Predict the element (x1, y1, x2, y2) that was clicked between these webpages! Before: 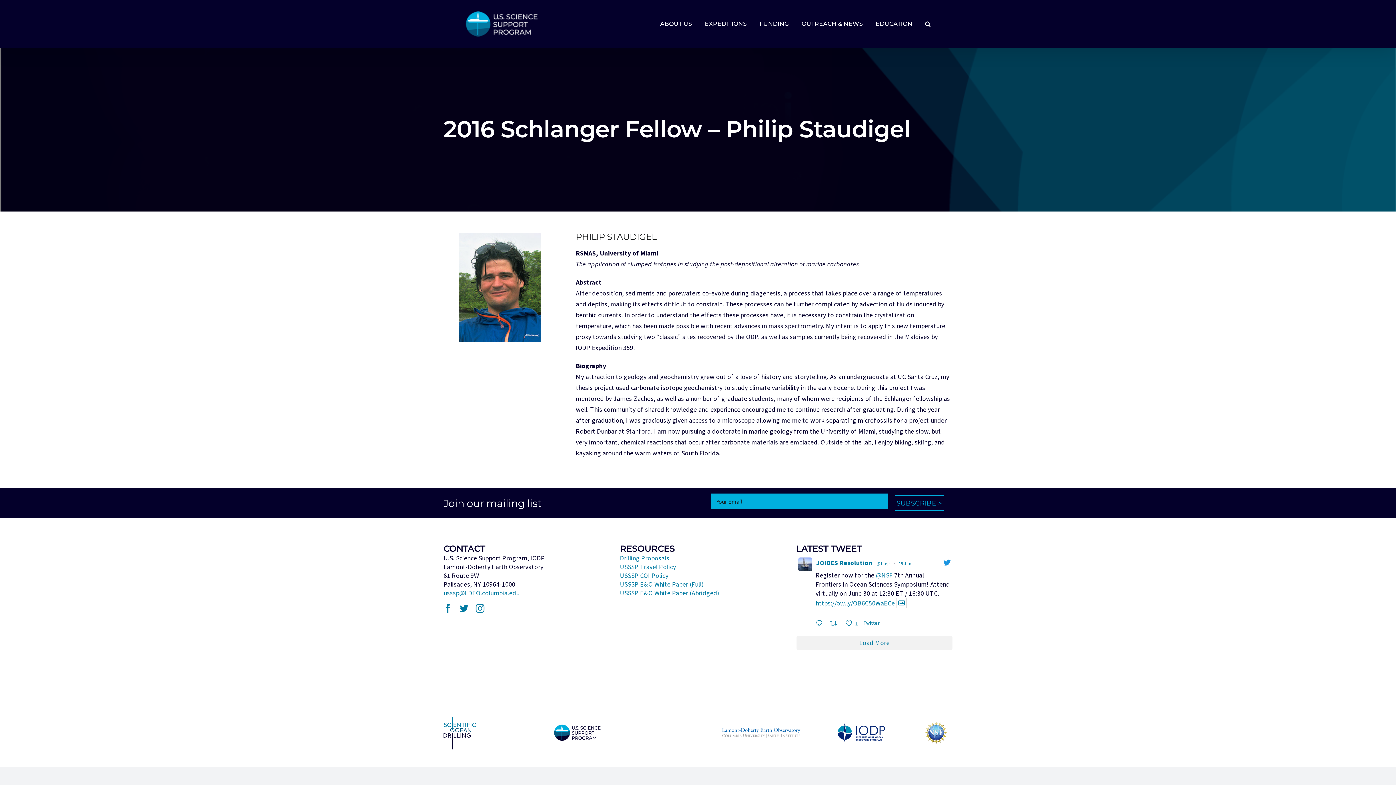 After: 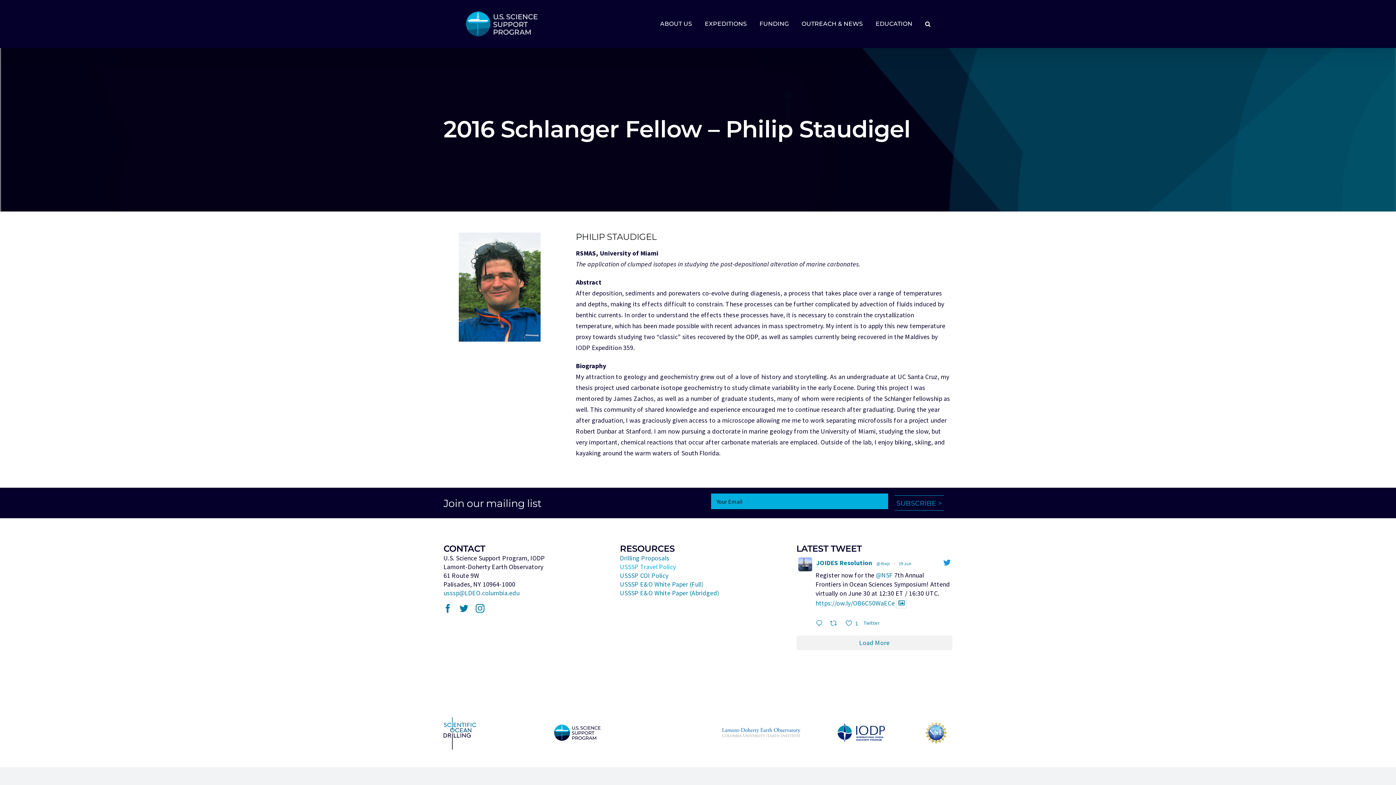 Action: label: USSSP Travel Policy bbox: (620, 562, 676, 571)